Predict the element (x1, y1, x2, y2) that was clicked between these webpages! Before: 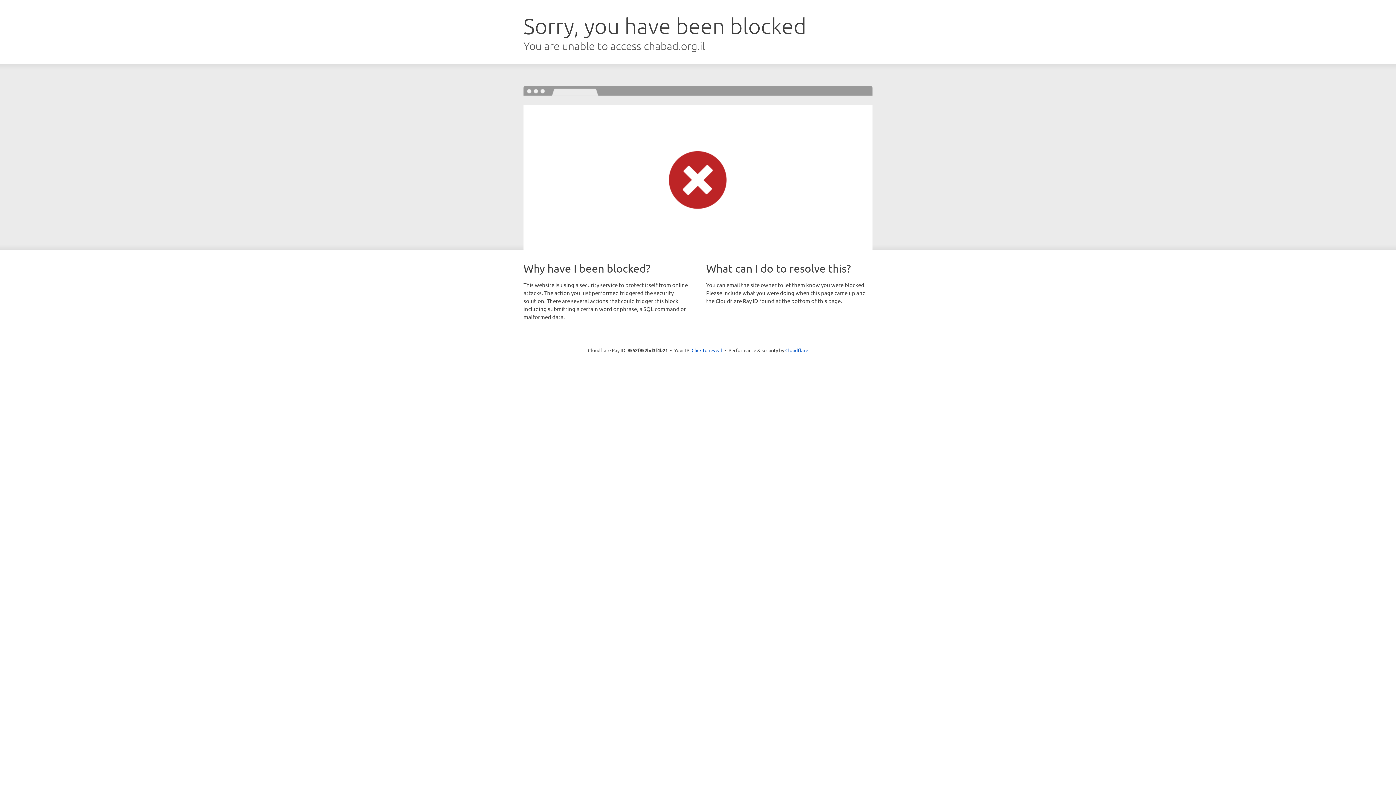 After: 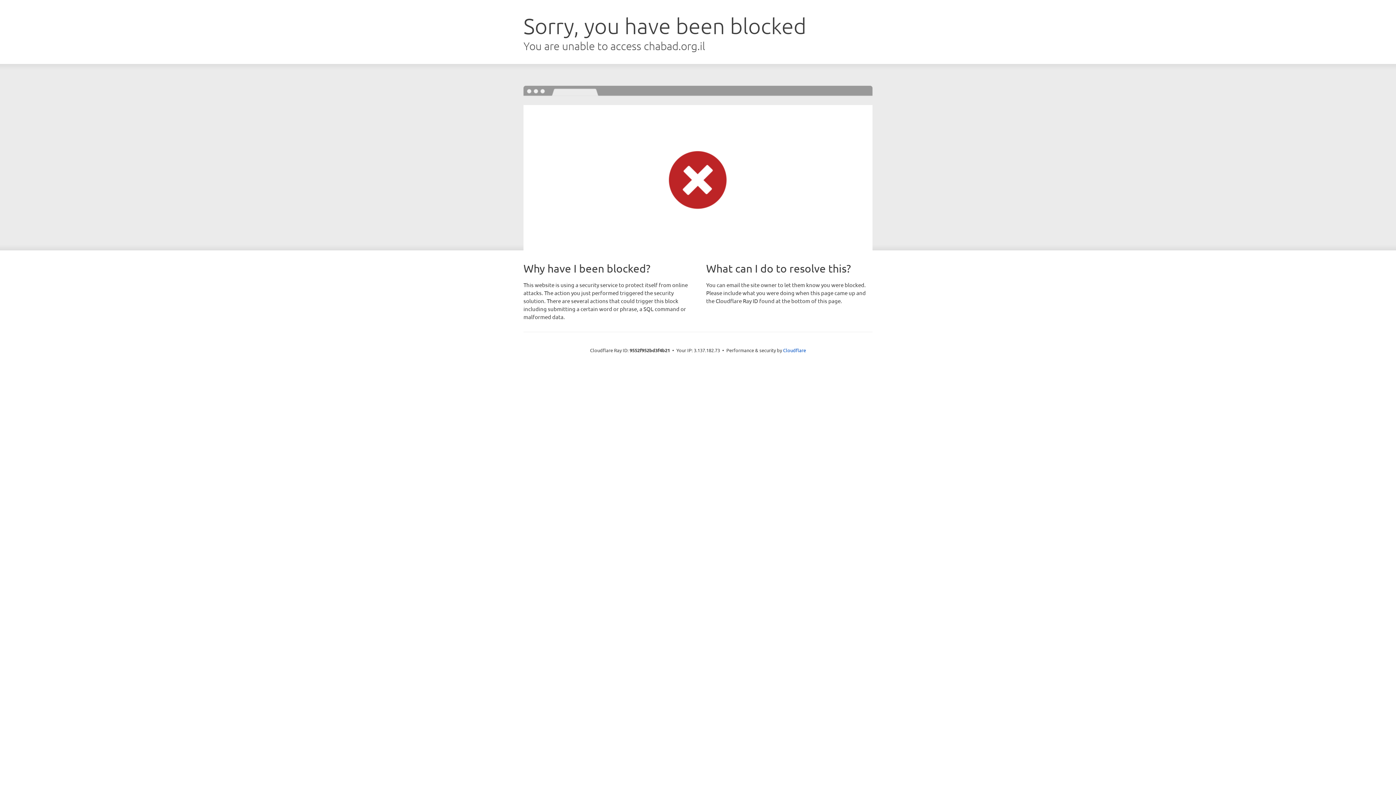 Action: bbox: (691, 346, 722, 353) label: Click to reveal